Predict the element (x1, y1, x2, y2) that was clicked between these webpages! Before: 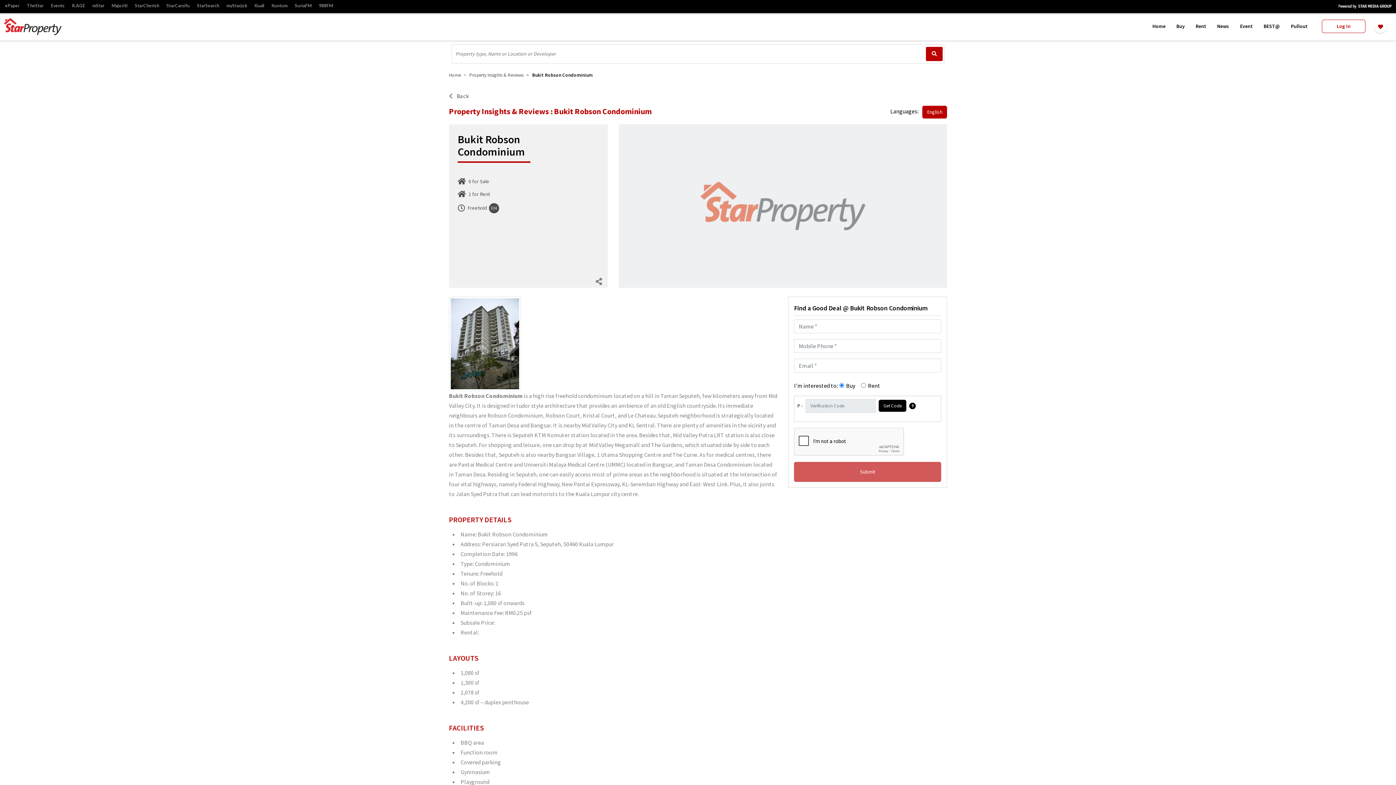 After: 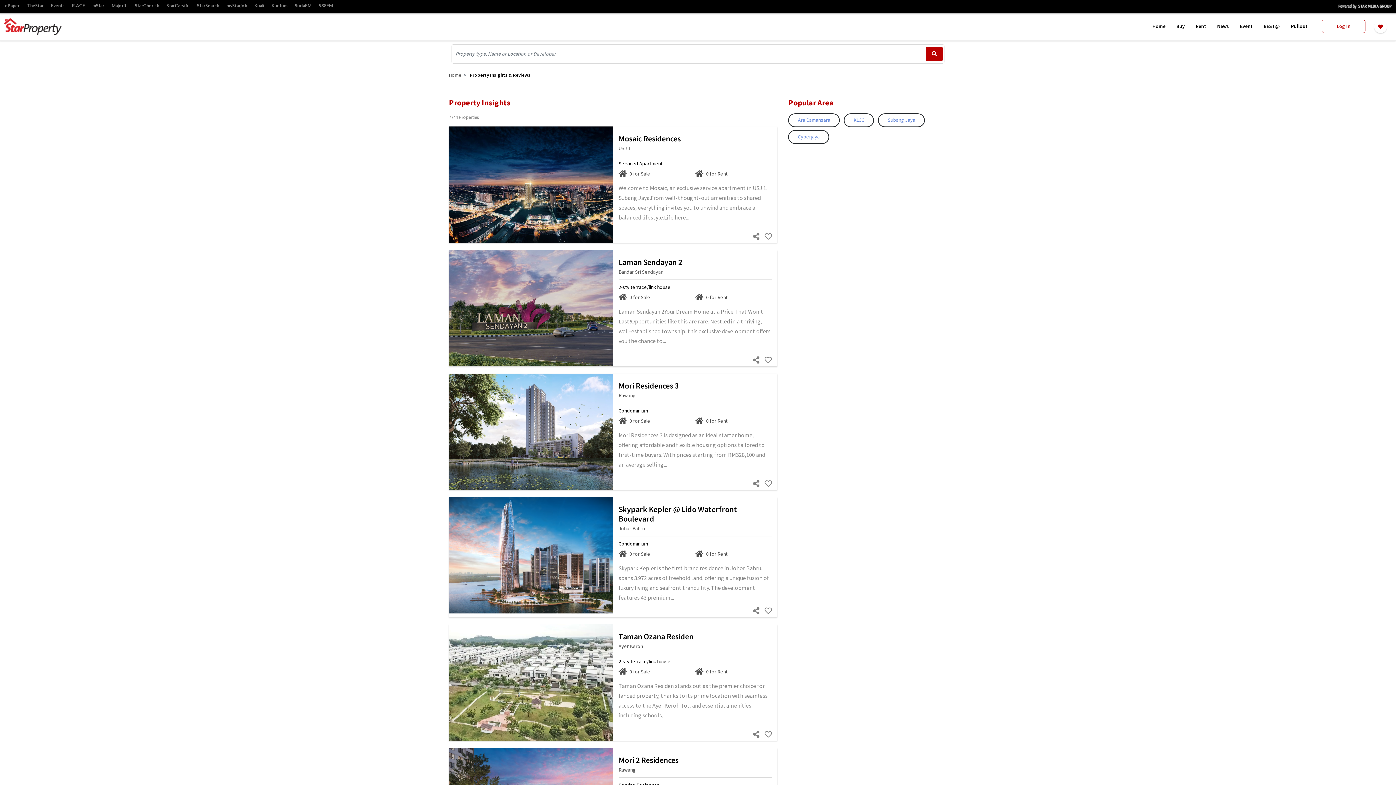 Action: label: Property Insights & Reviews bbox: (469, 71, 523, 78)